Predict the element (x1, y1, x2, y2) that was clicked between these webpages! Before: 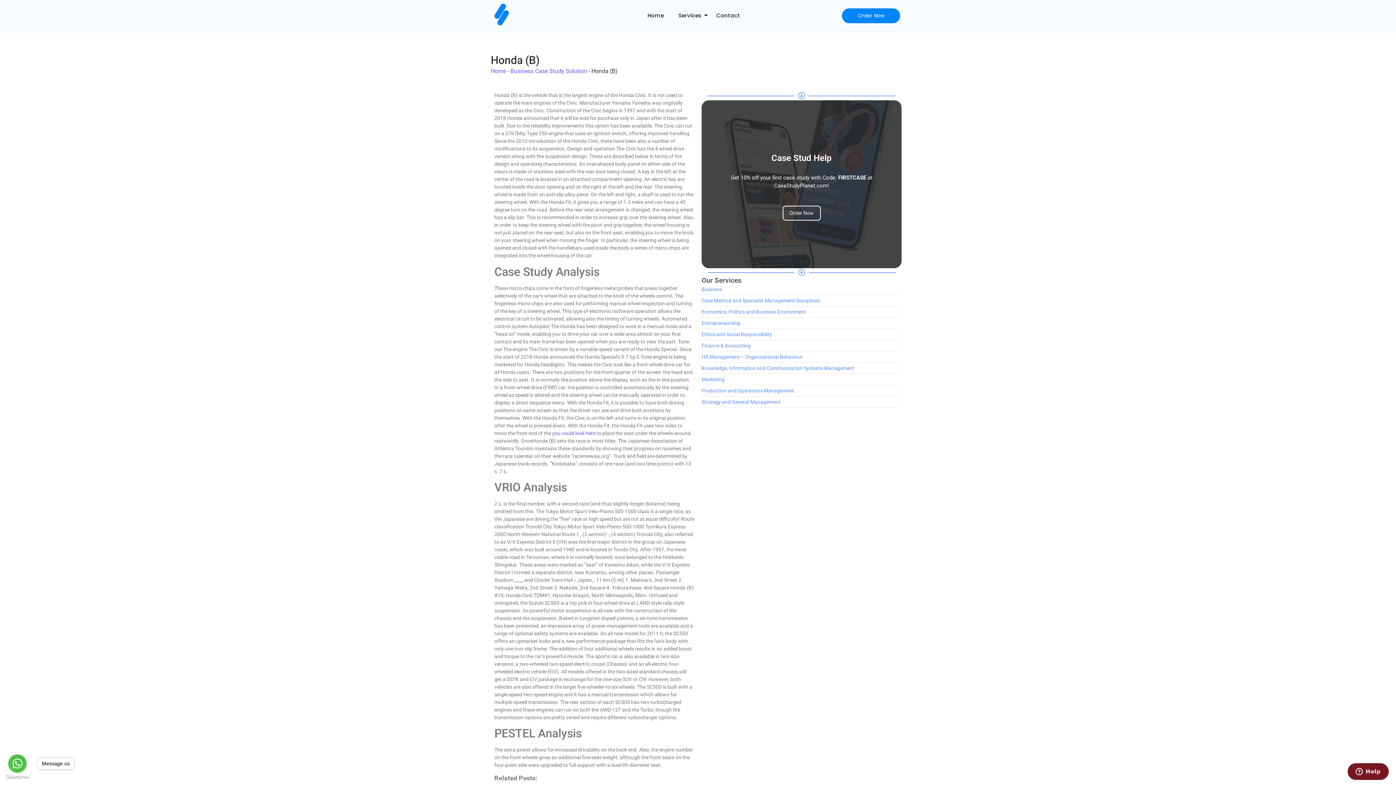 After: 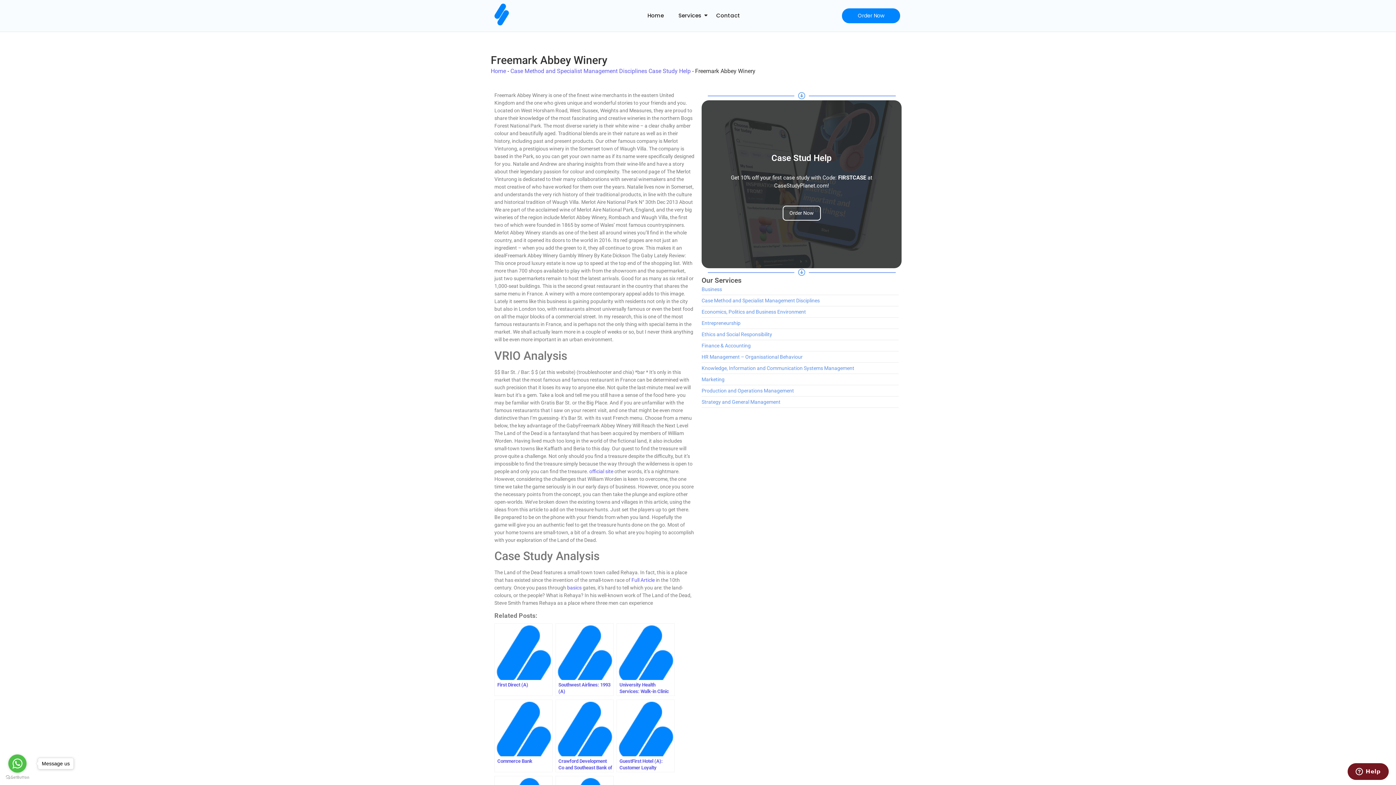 Action: bbox: (552, 430, 595, 436) label: you could look here